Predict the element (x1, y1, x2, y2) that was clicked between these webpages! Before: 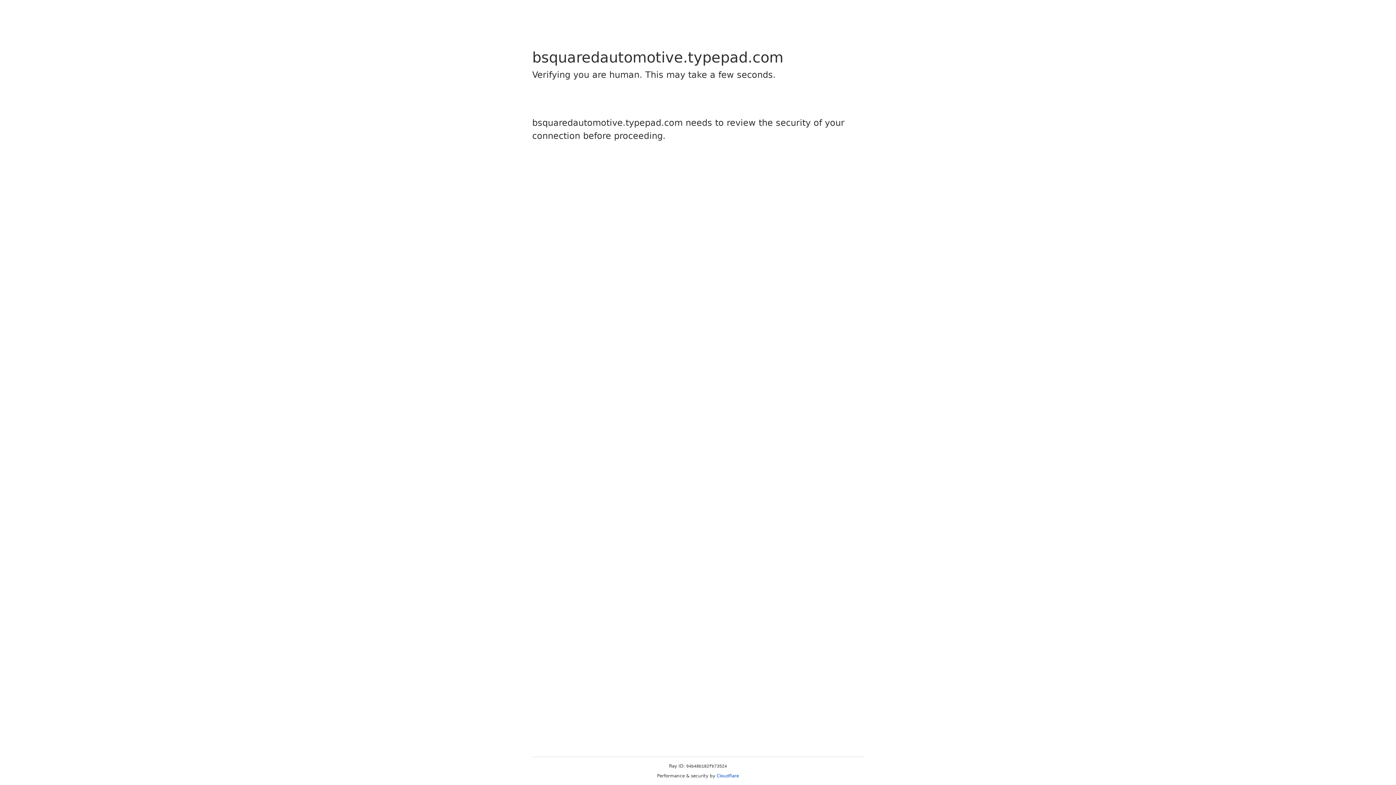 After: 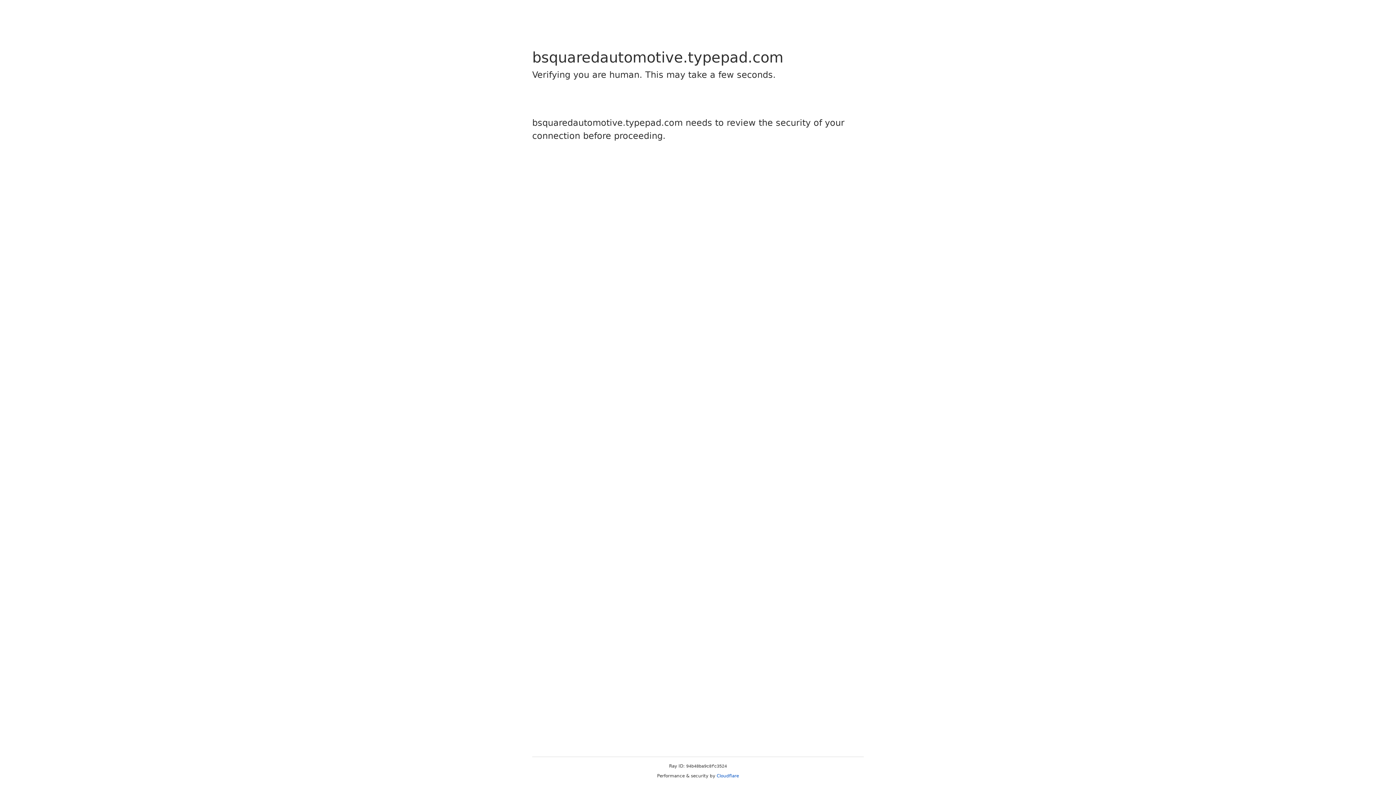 Action: label: Cloudflare bbox: (716, 773, 739, 778)